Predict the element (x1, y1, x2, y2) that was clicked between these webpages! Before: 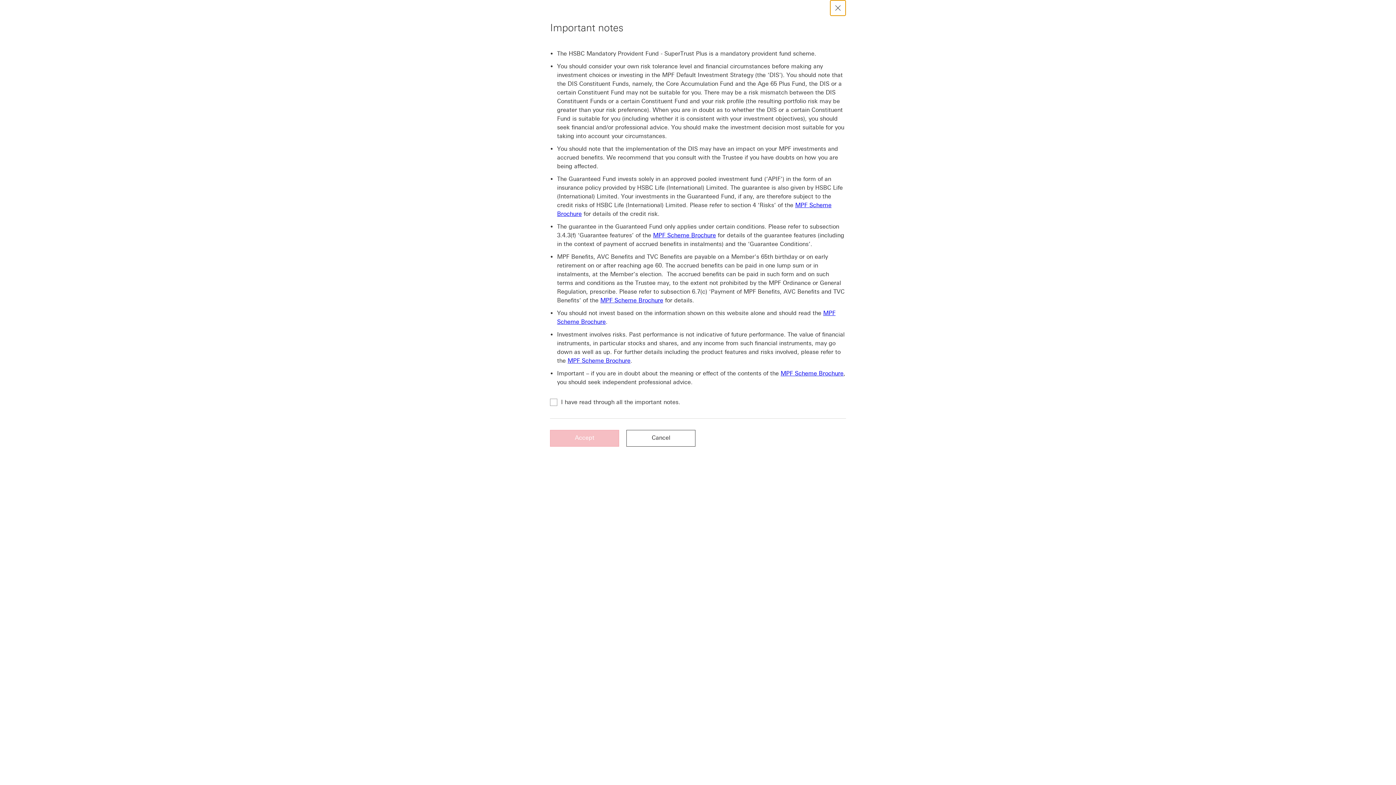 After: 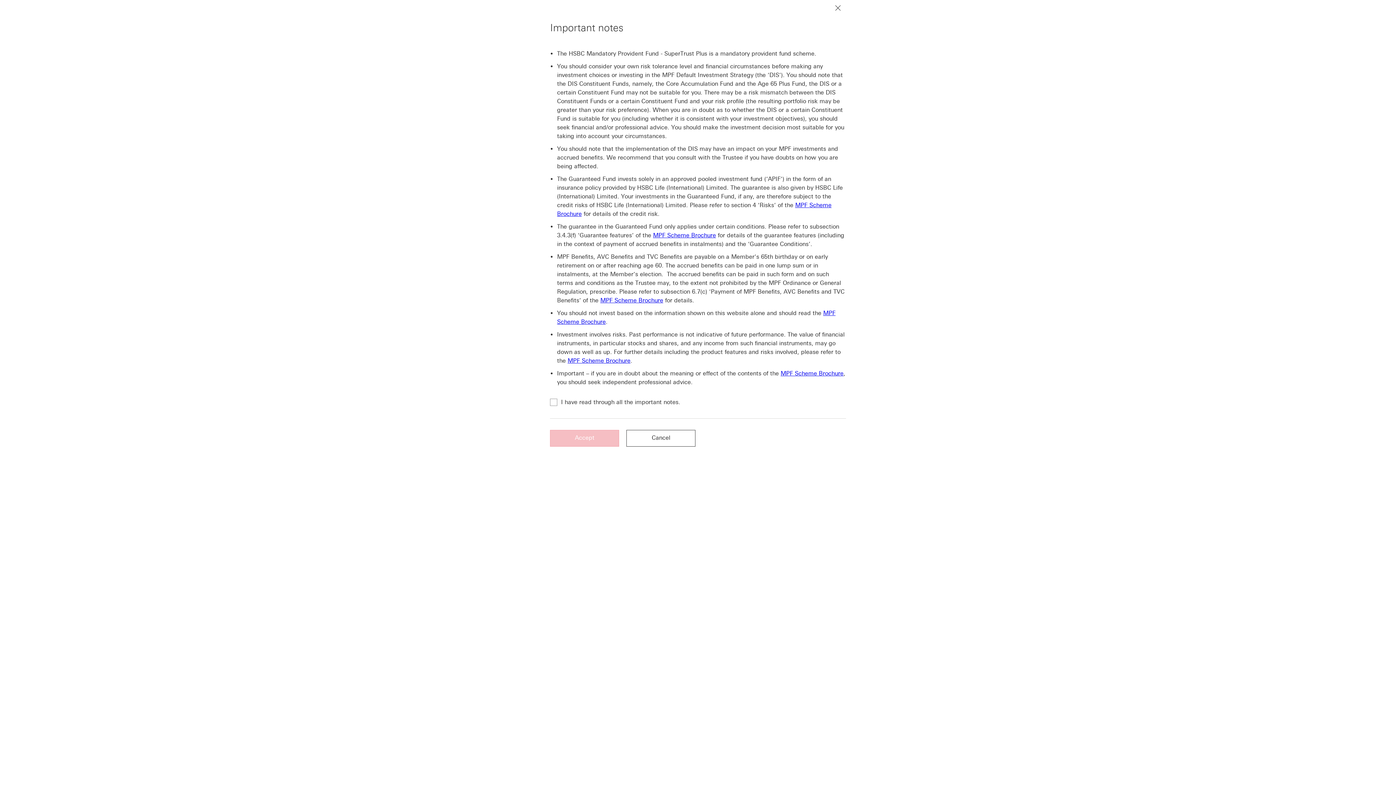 Action: label: MPF Scheme Brochure
MPF Scheme Brochure This link will open in a new window This link will open in a new window bbox: (780, 370, 843, 377)